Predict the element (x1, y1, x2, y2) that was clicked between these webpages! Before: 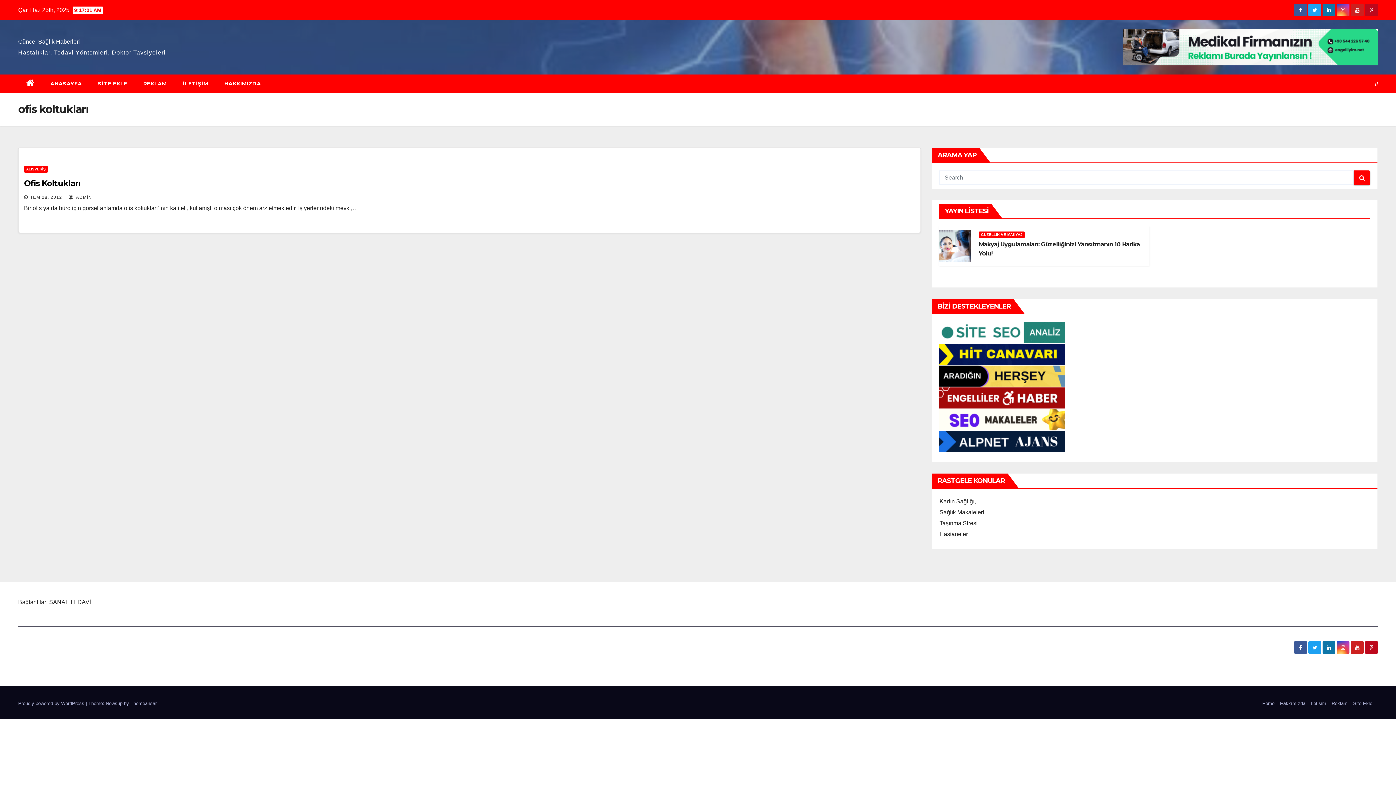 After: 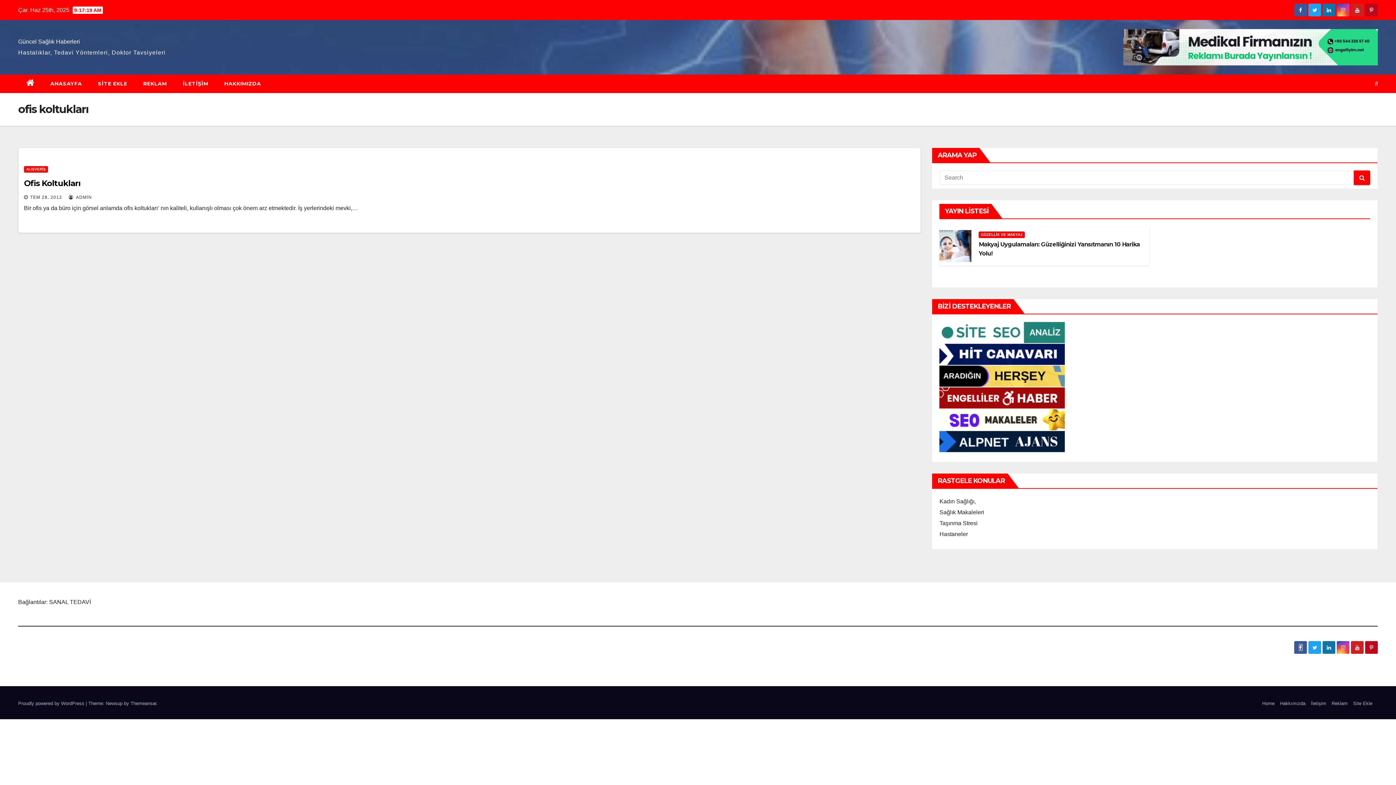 Action: bbox: (1299, 644, 1302, 650)